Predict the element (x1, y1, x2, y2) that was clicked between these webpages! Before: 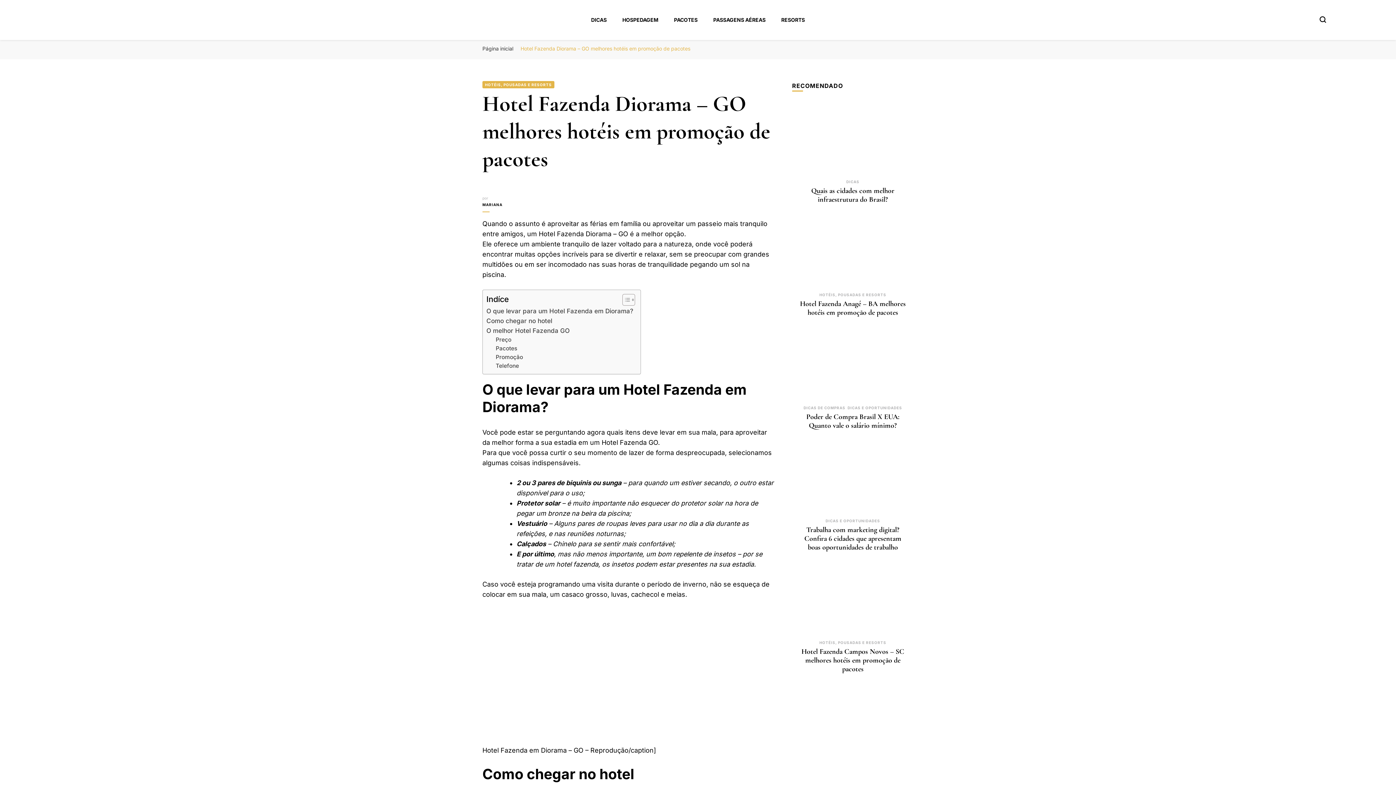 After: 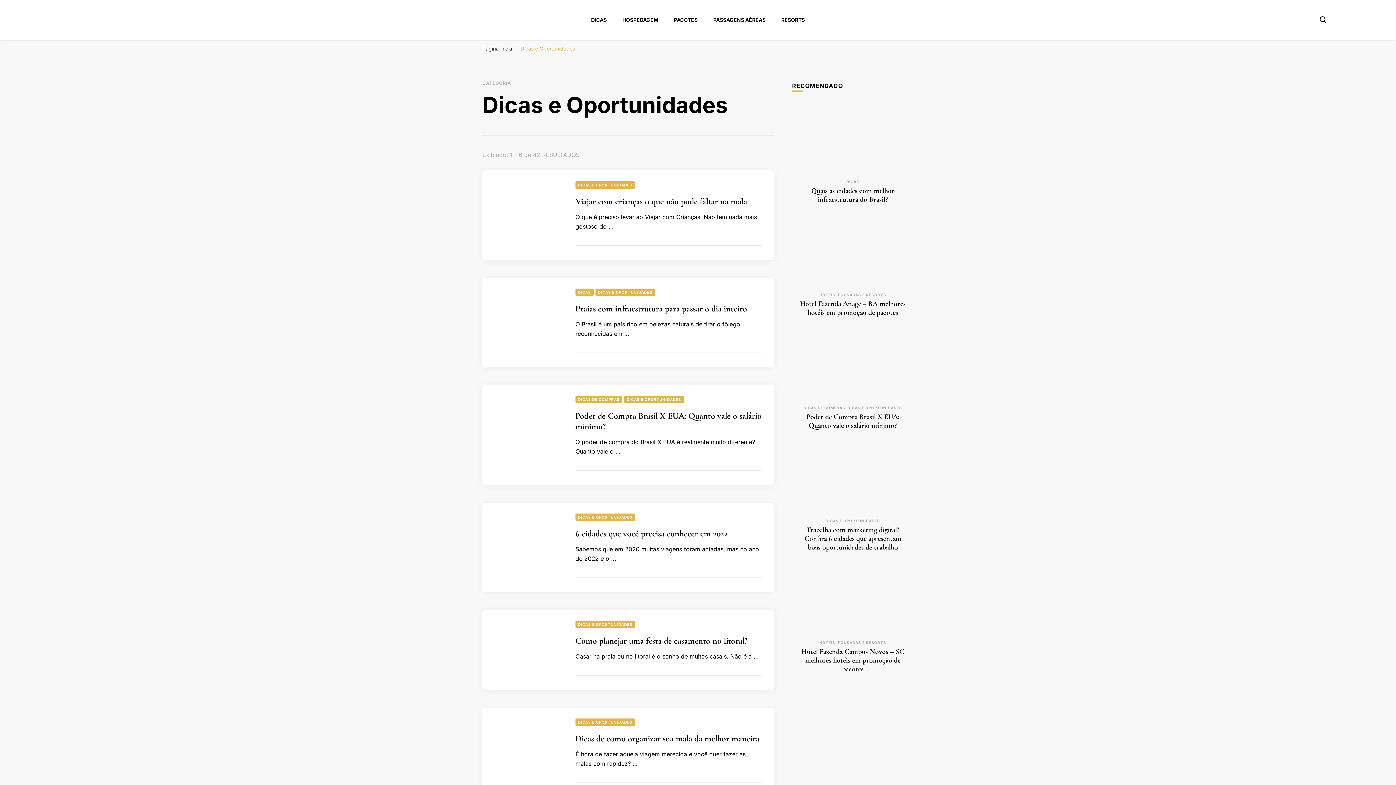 Action: bbox: (847, 405, 902, 410) label: DICAS E OPORTUNIDADES